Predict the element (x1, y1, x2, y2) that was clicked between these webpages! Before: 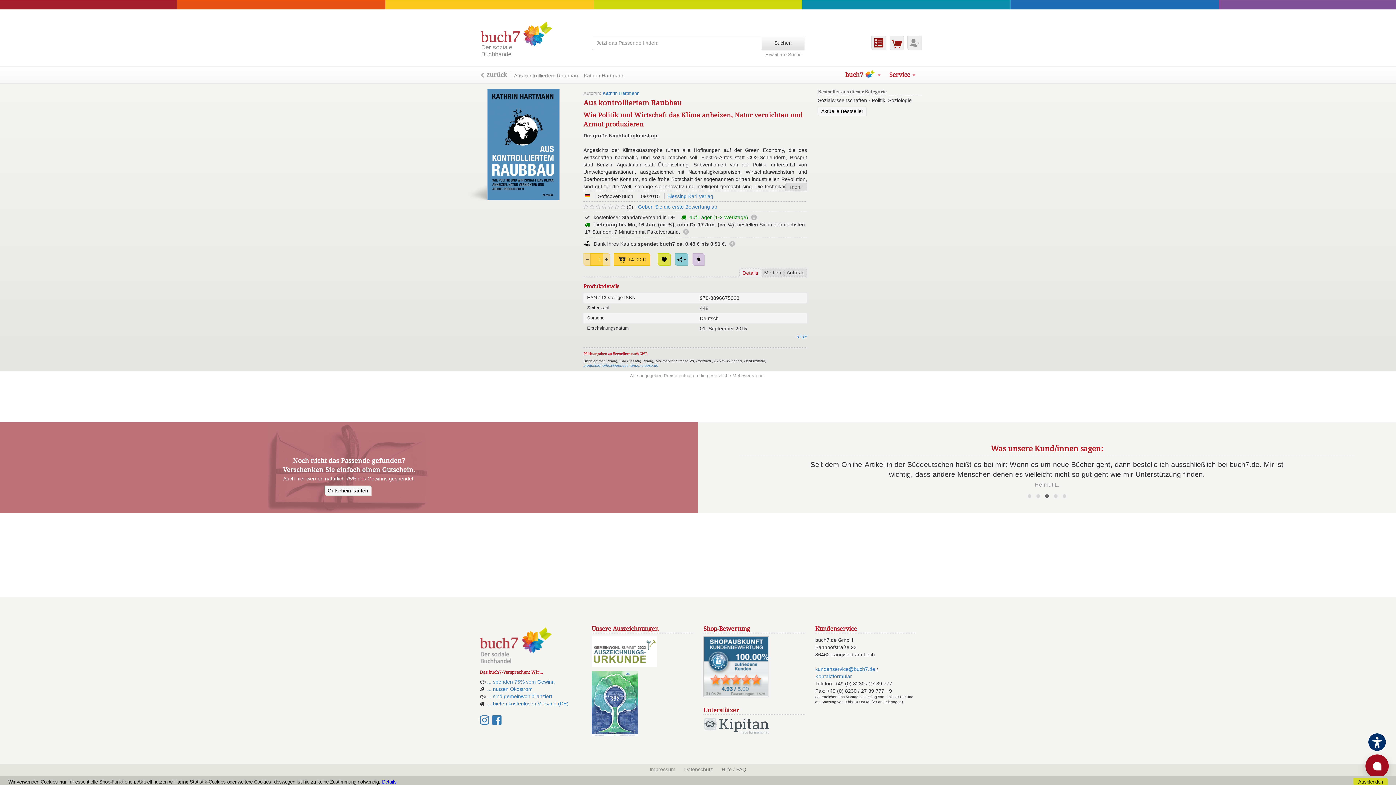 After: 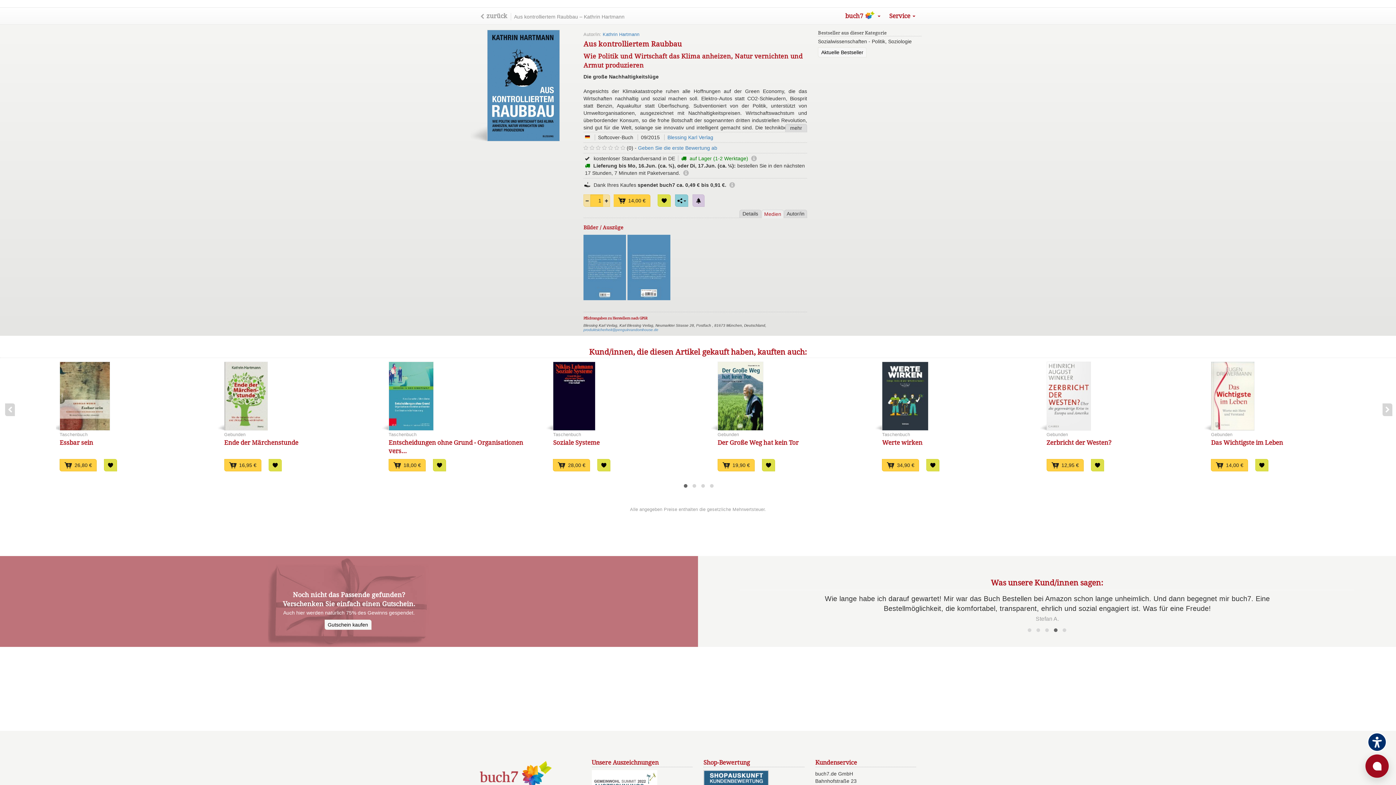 Action: label: Medien bbox: (761, 268, 783, 276)